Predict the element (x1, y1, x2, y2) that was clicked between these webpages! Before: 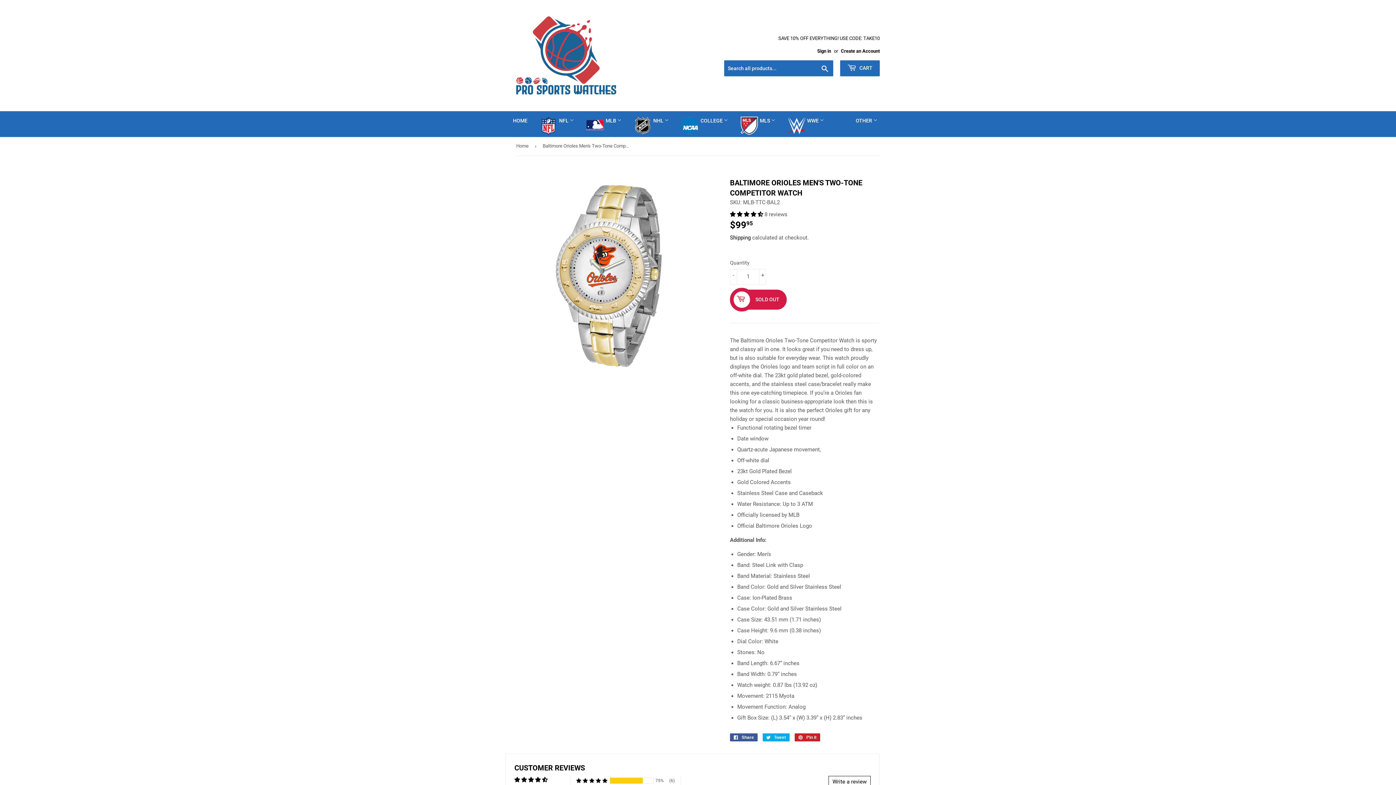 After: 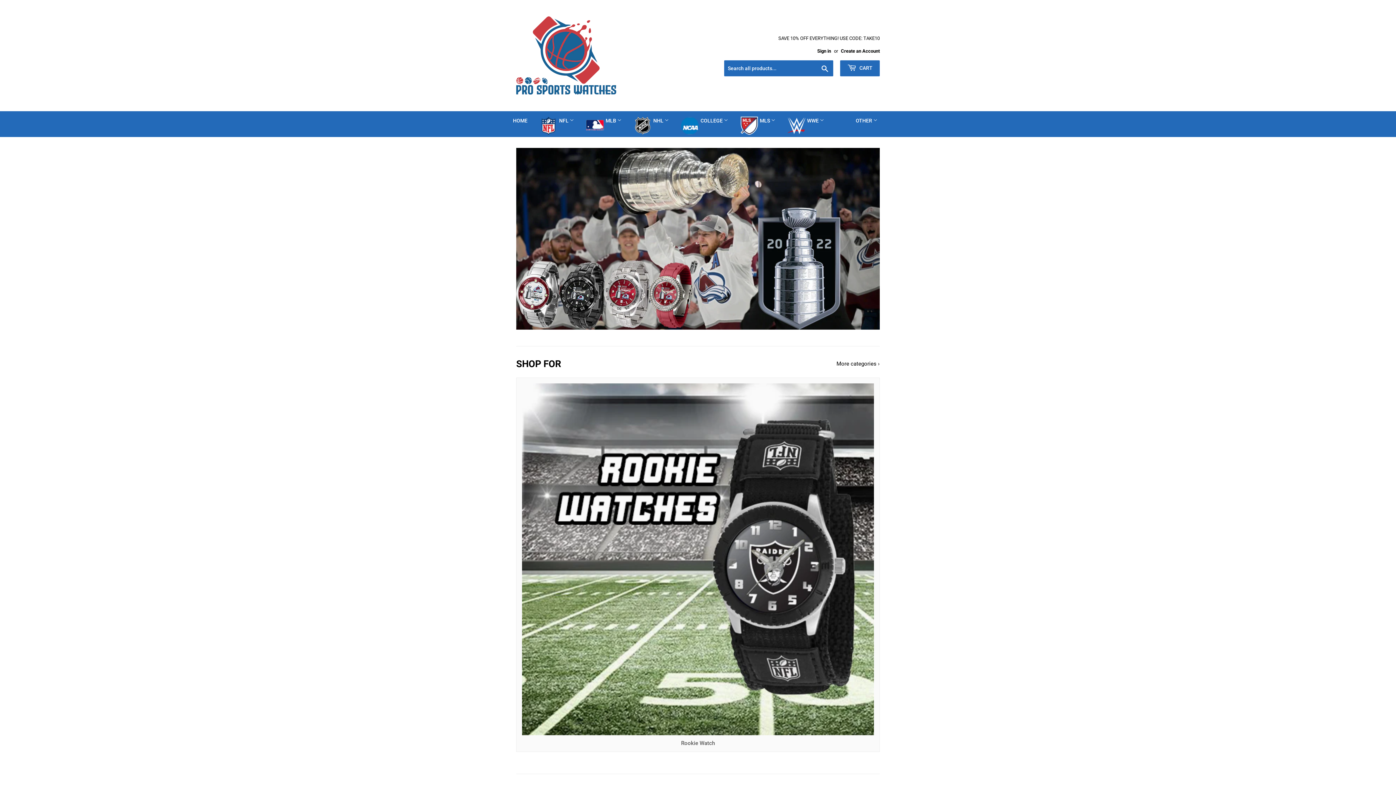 Action: bbox: (507, 111, 533, 130) label: HOME